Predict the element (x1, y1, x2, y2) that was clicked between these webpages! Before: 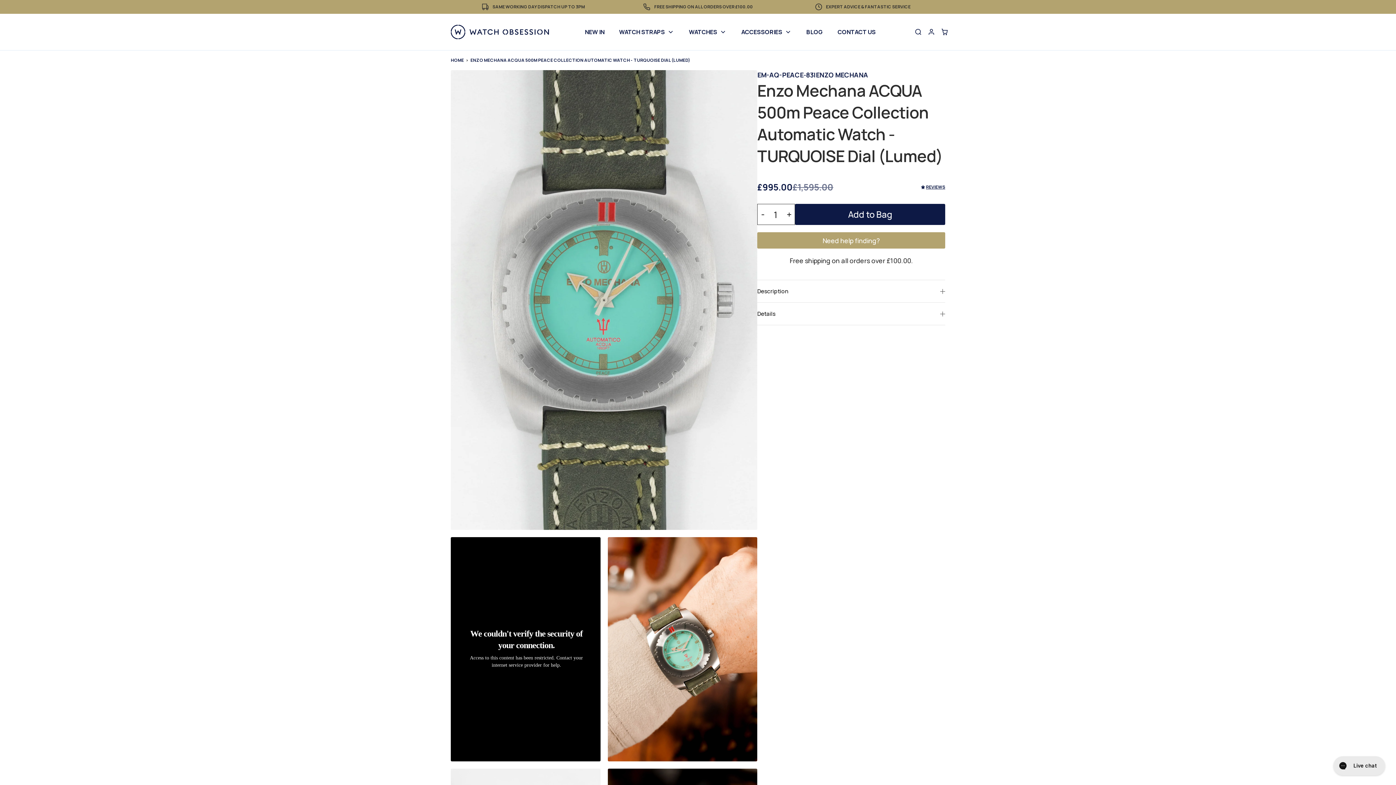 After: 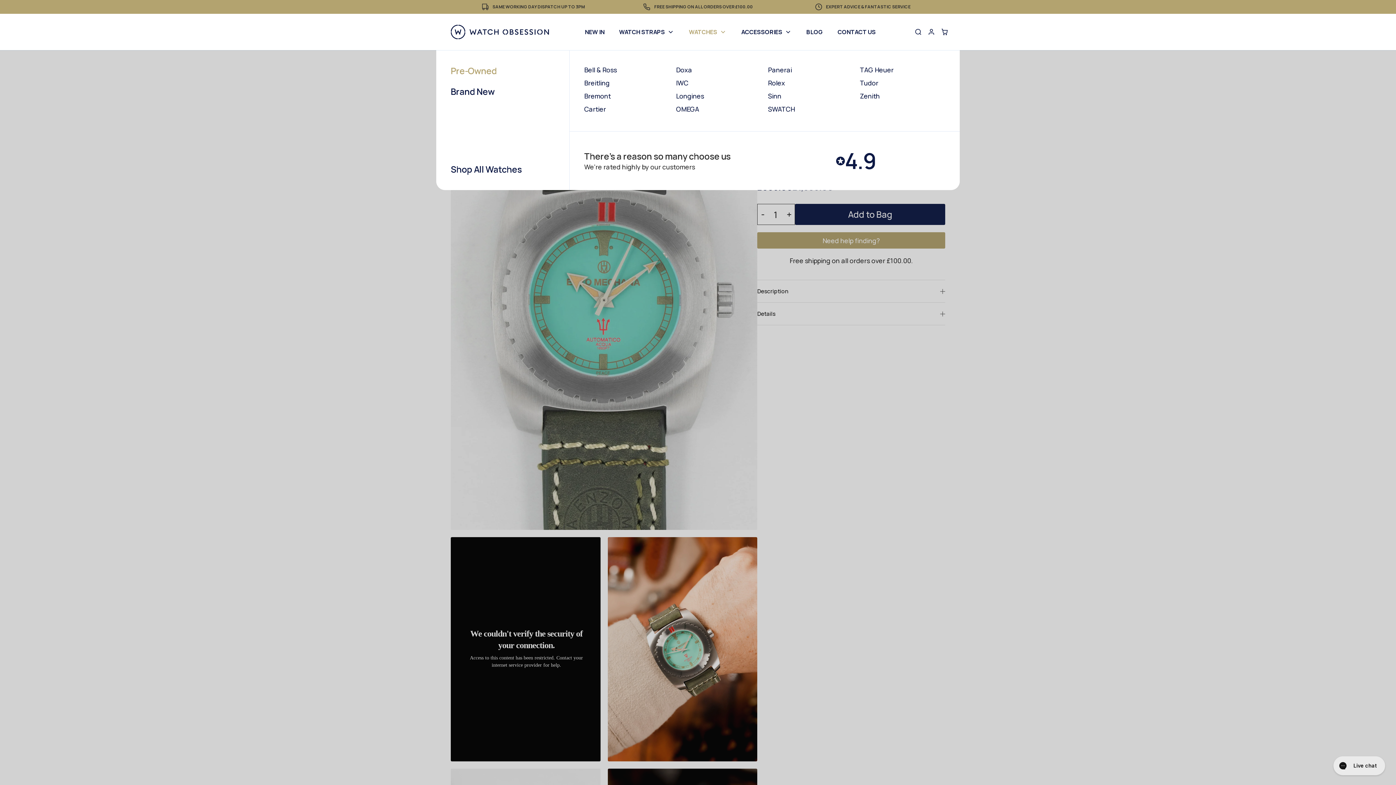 Action: bbox: (717, 27, 726, 36)